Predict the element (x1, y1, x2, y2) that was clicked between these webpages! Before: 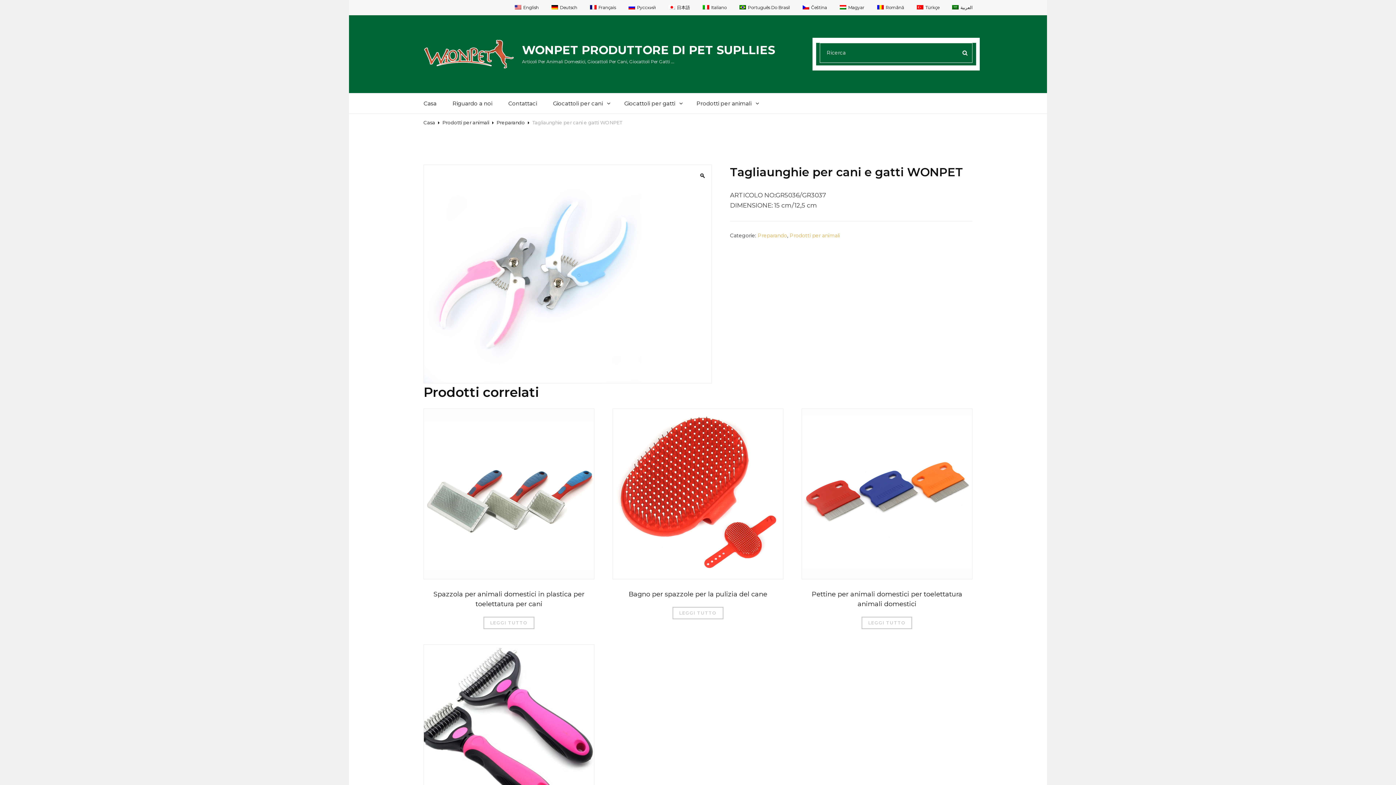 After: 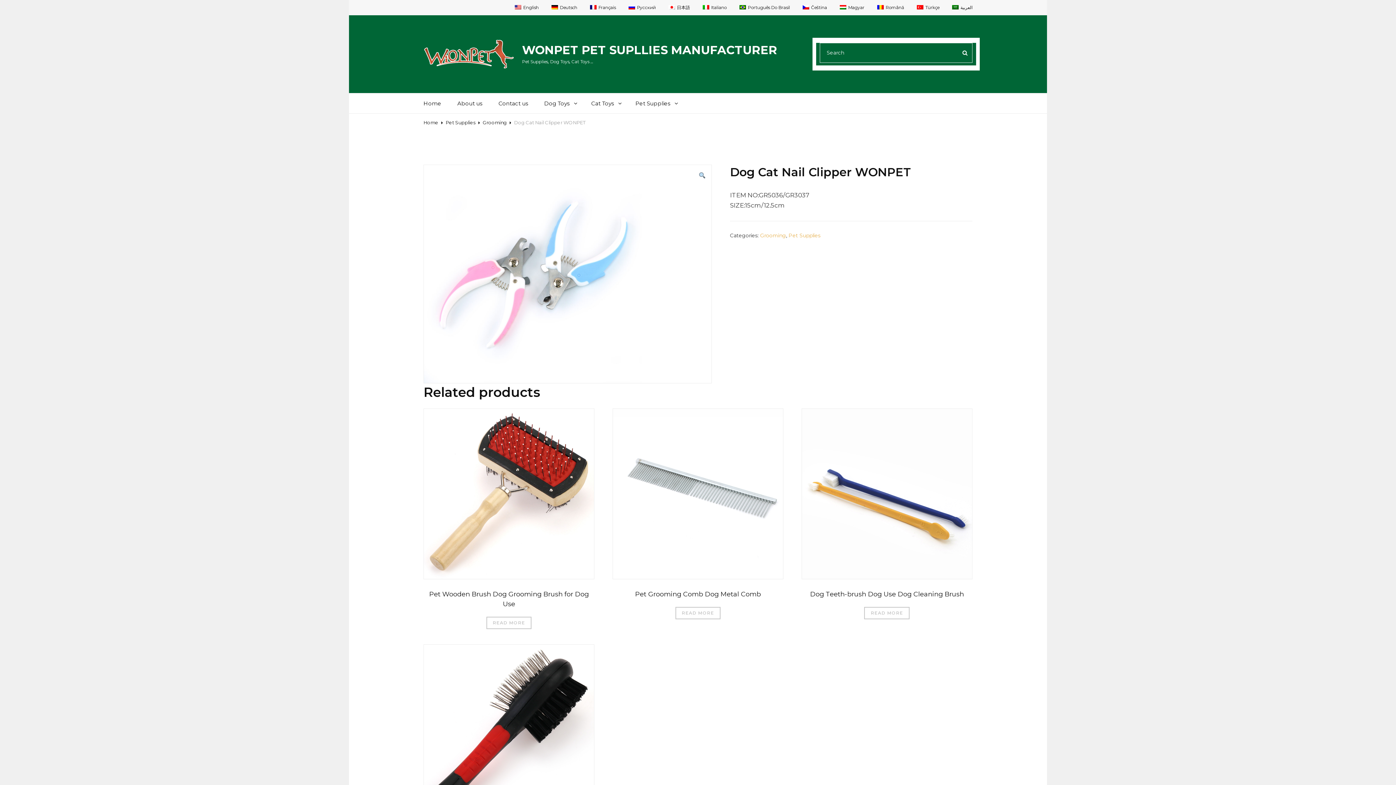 Action: bbox: (507, 0, 544, 15) label: English